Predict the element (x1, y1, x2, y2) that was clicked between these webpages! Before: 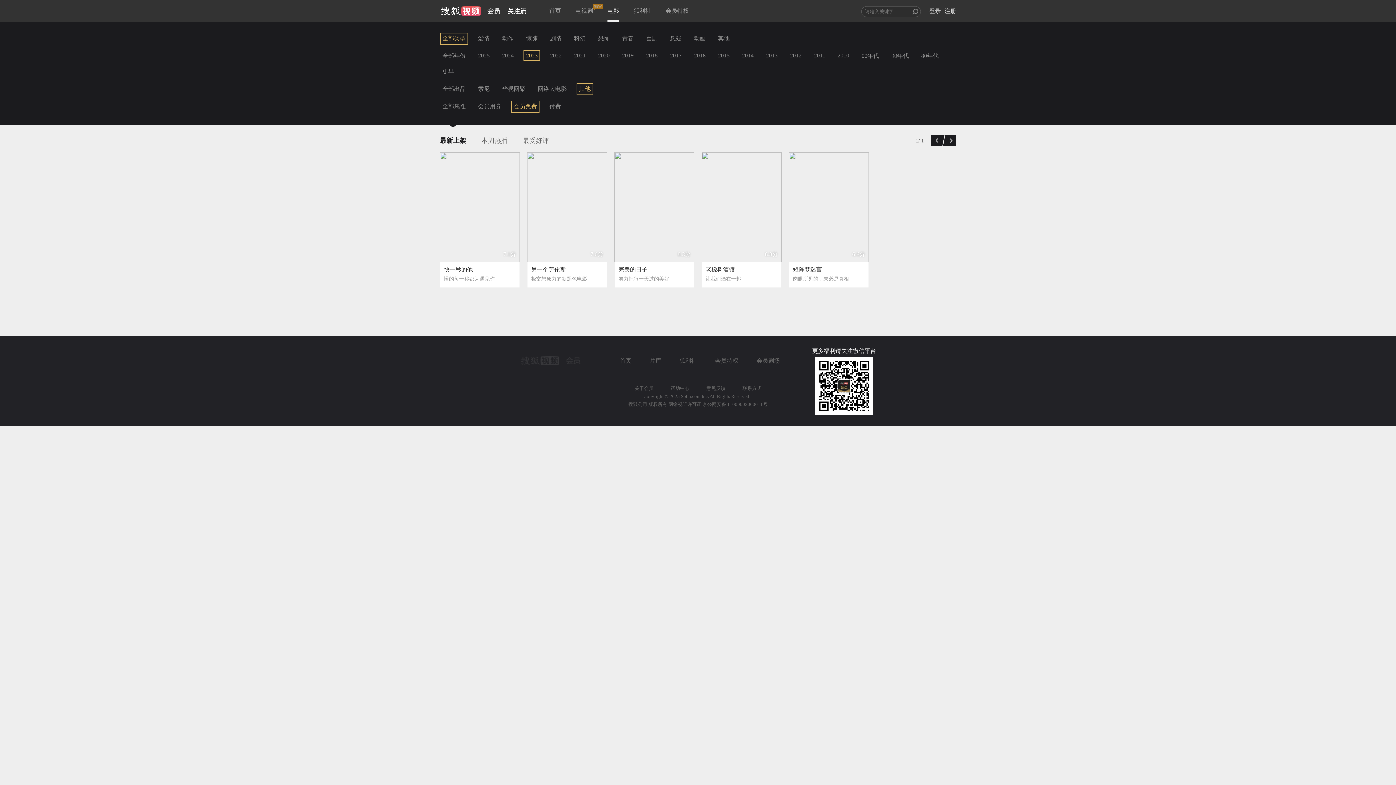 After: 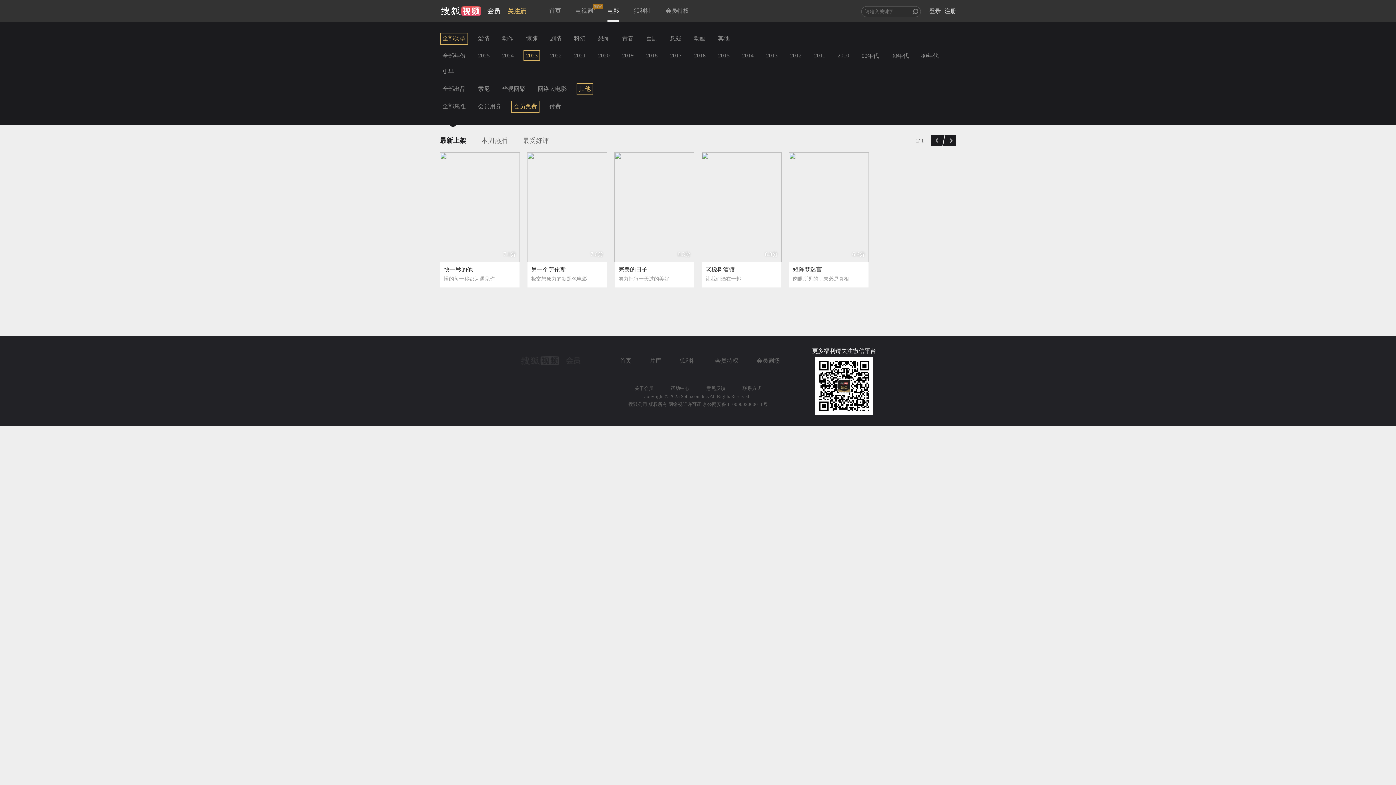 Action: bbox: (508, 8, 526, 14)